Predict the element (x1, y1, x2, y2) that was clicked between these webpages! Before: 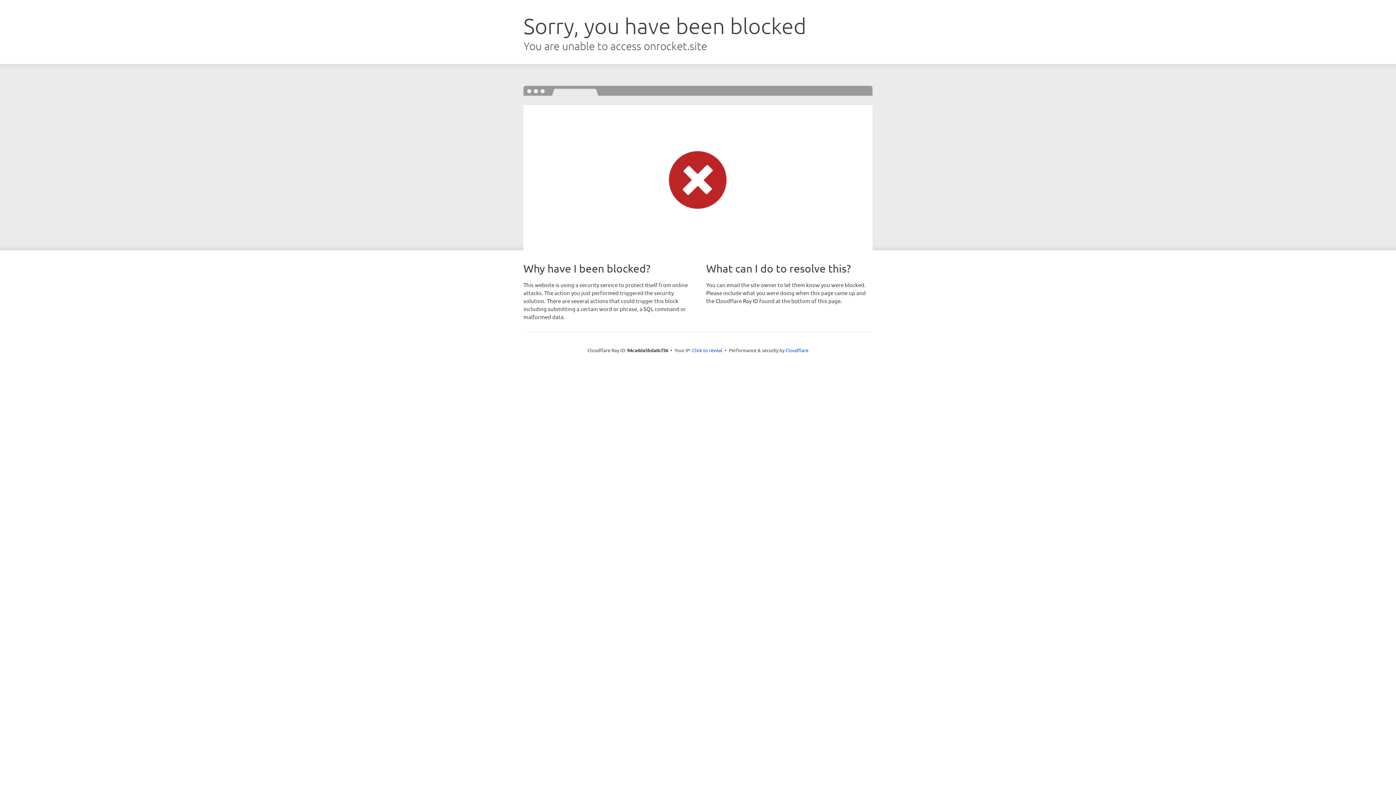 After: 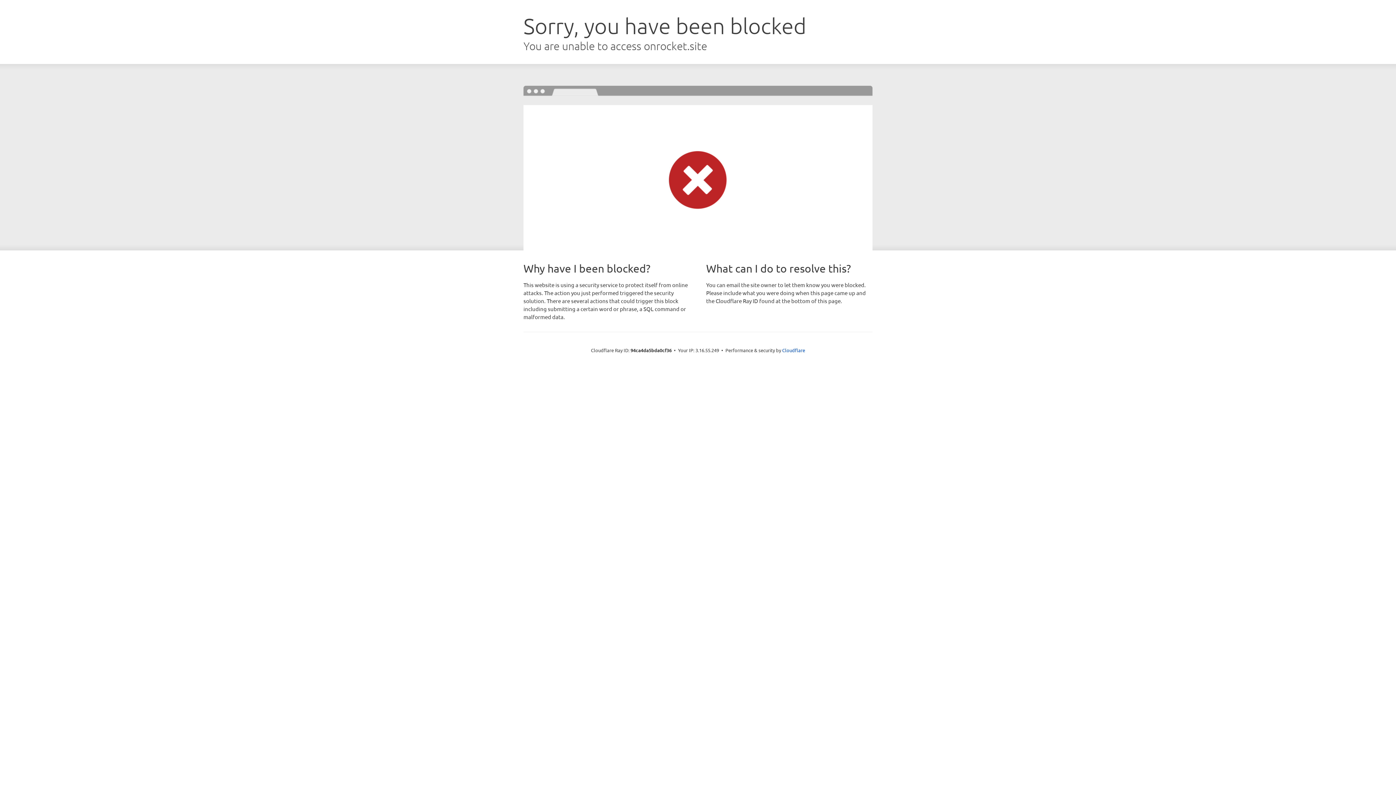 Action: label: Click to reveal bbox: (692, 346, 722, 353)